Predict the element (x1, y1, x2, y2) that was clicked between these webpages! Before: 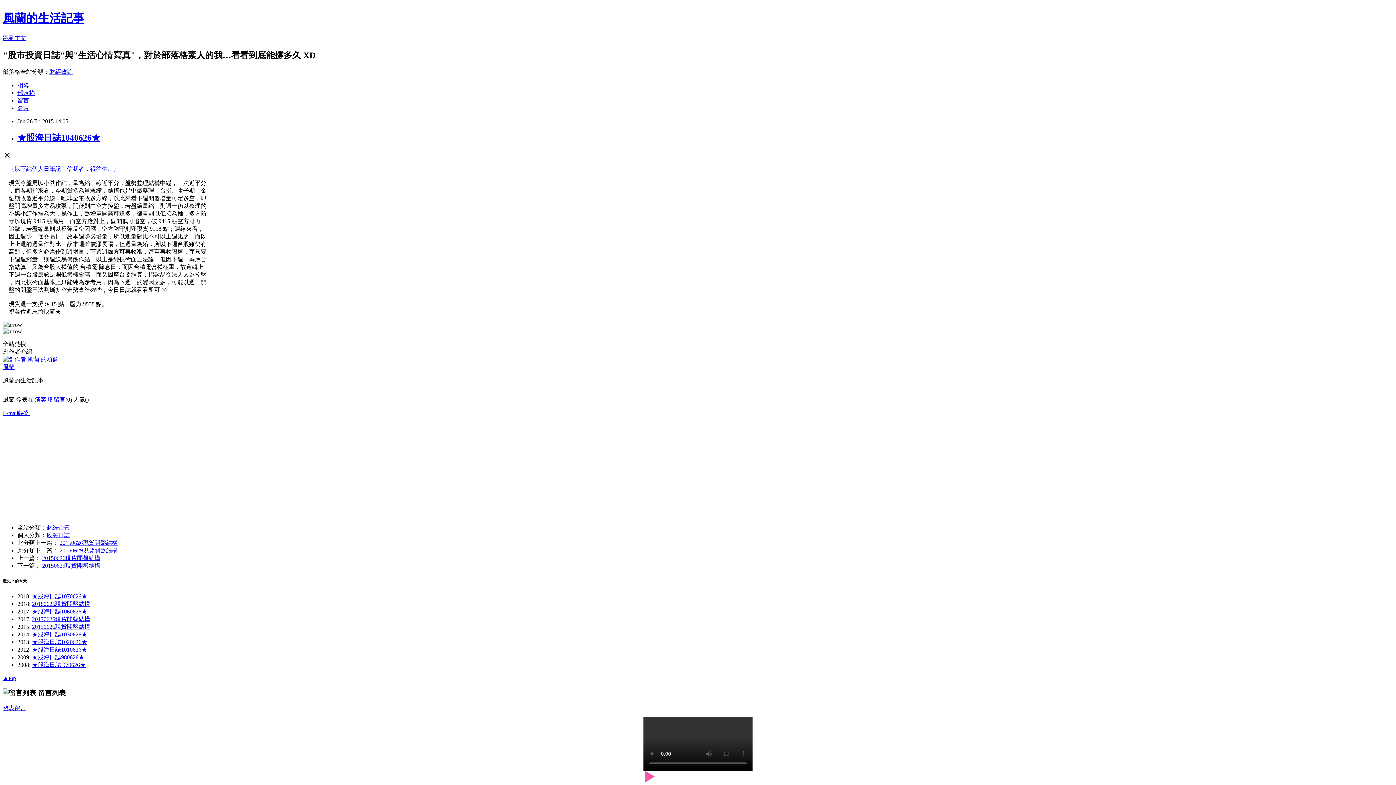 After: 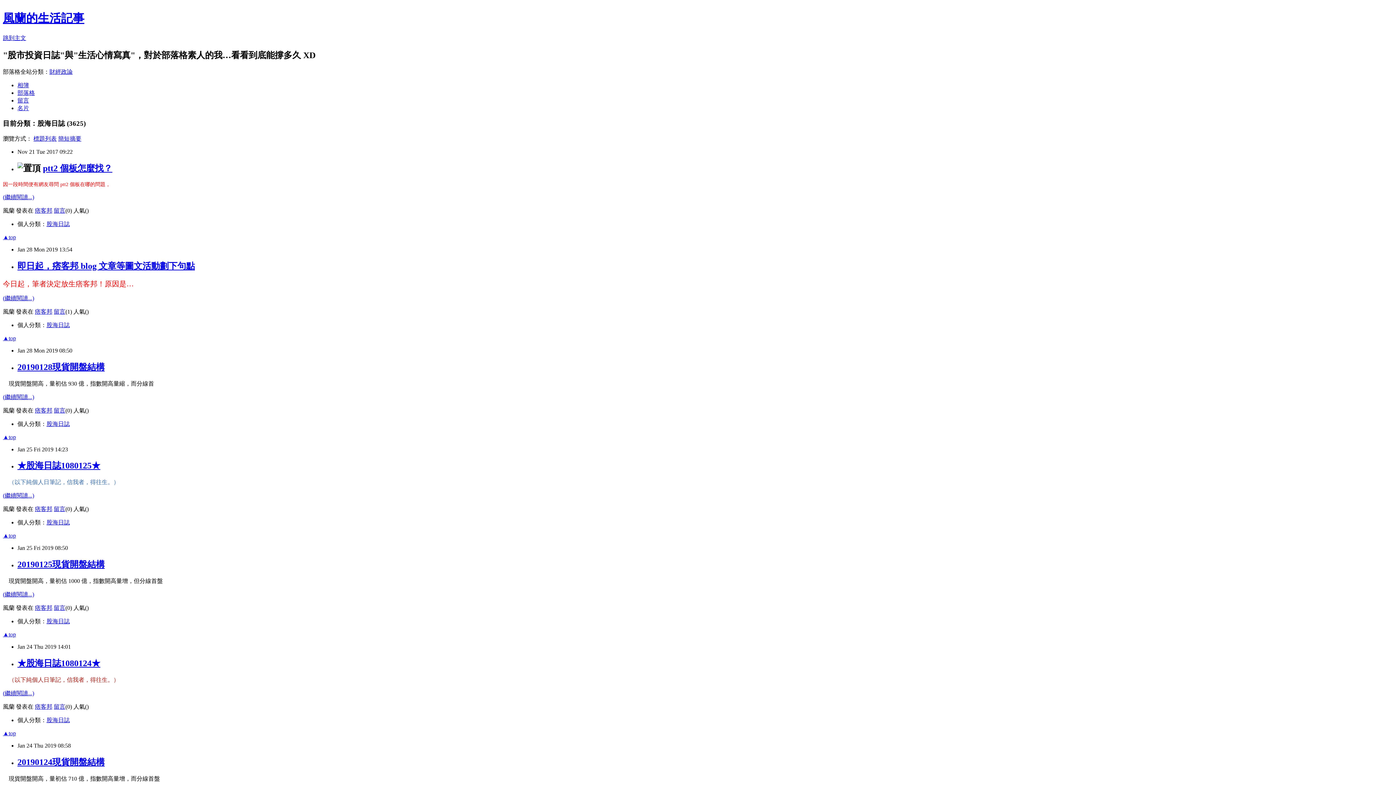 Action: label: 股海日誌 bbox: (46, 532, 69, 538)